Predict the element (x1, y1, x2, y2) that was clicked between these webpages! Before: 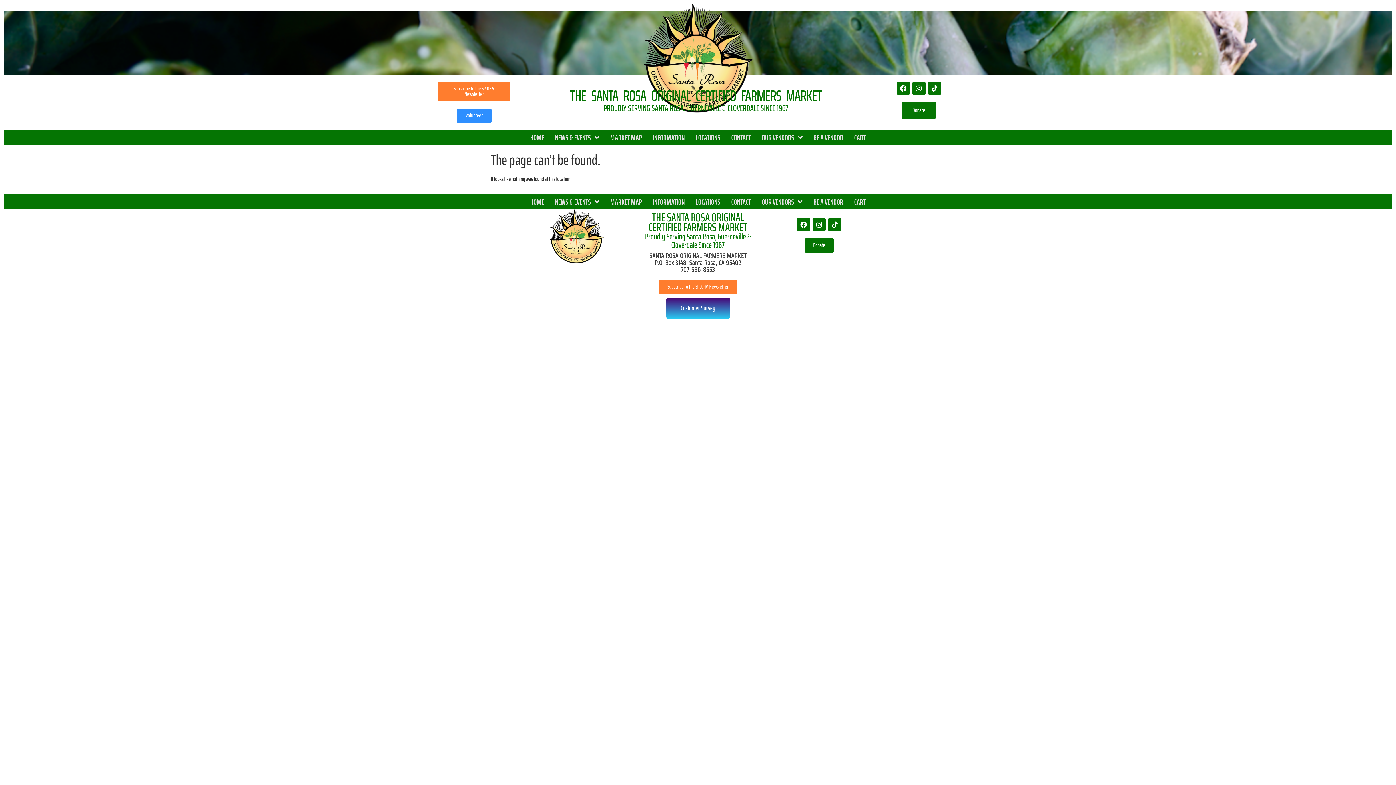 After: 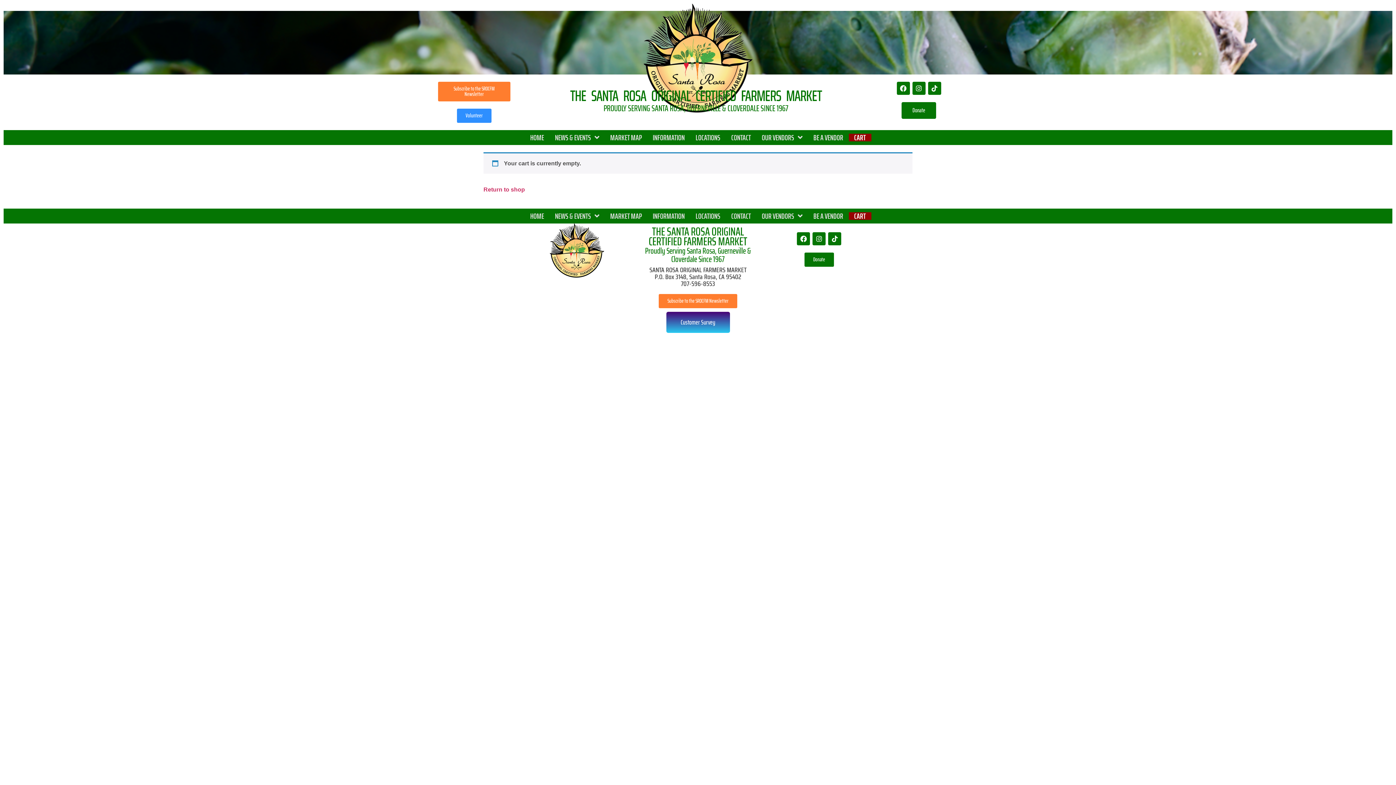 Action: bbox: (848, 133, 871, 141) label: CART